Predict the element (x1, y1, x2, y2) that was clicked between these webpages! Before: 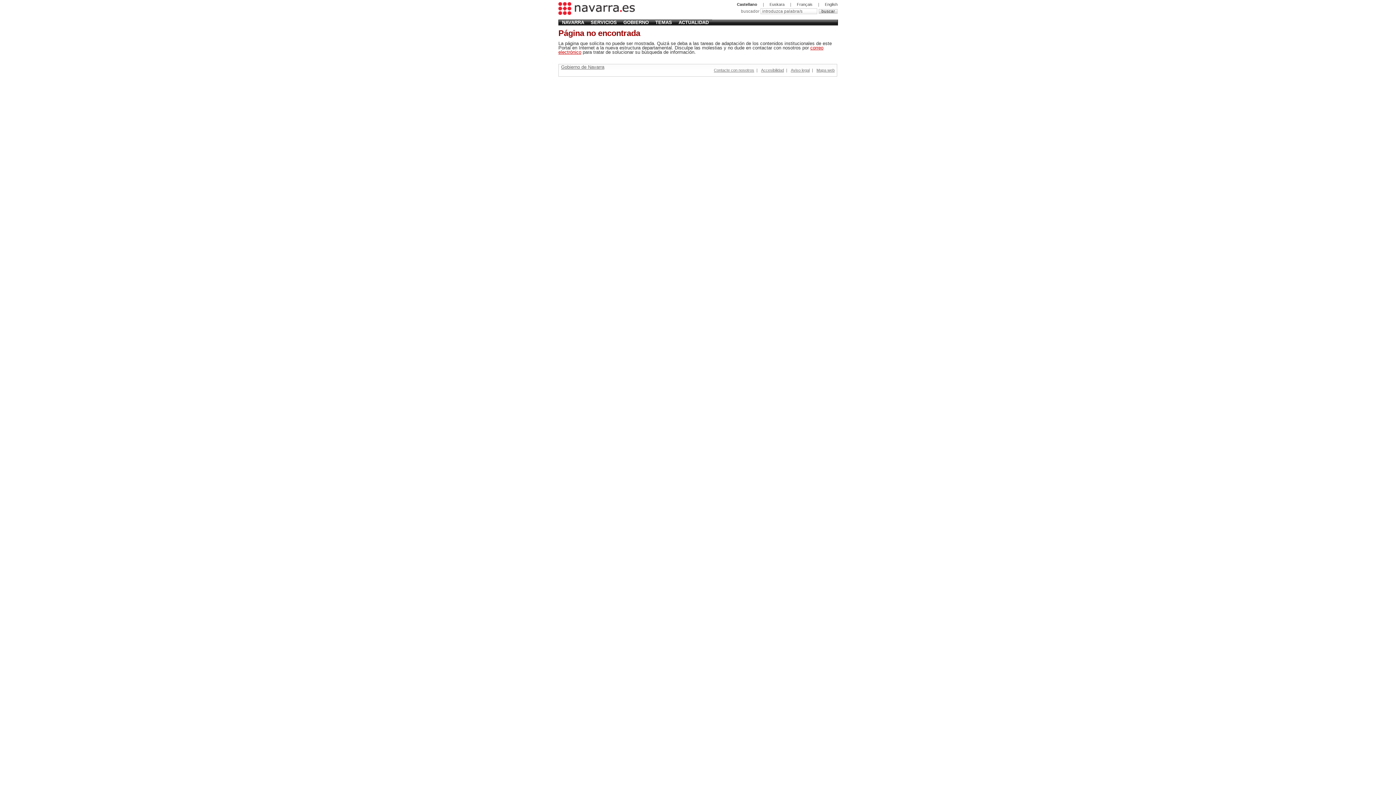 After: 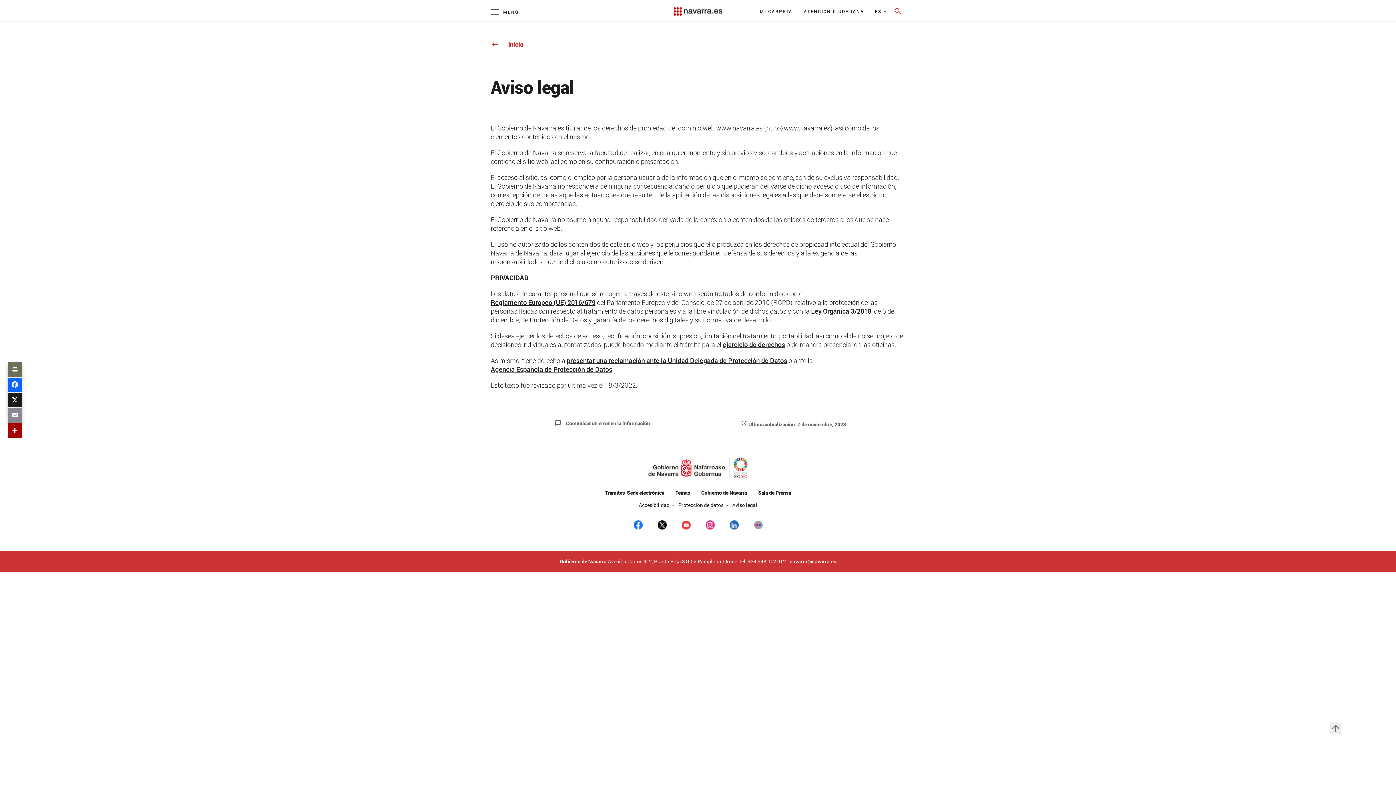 Action: label: Aviso legal bbox: (790, 67, 809, 72)